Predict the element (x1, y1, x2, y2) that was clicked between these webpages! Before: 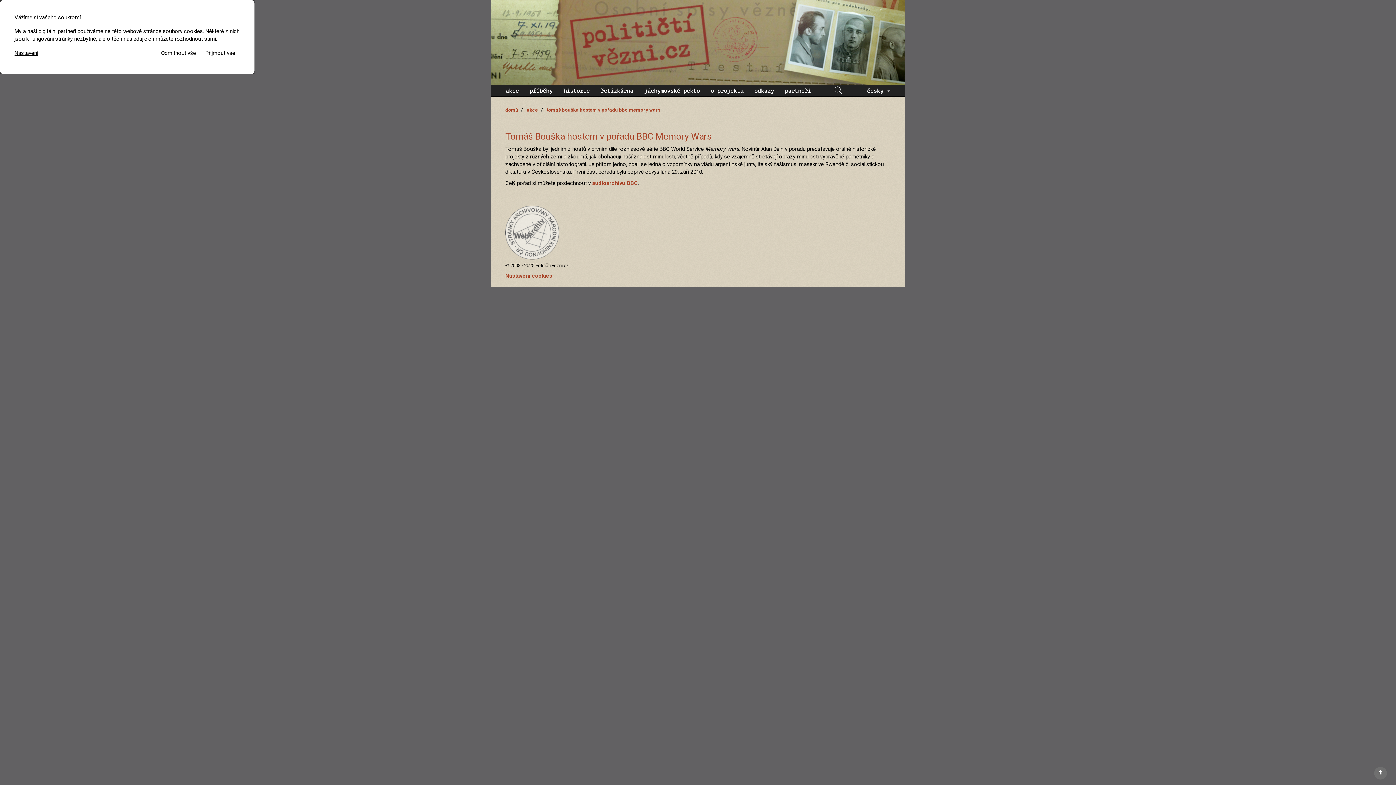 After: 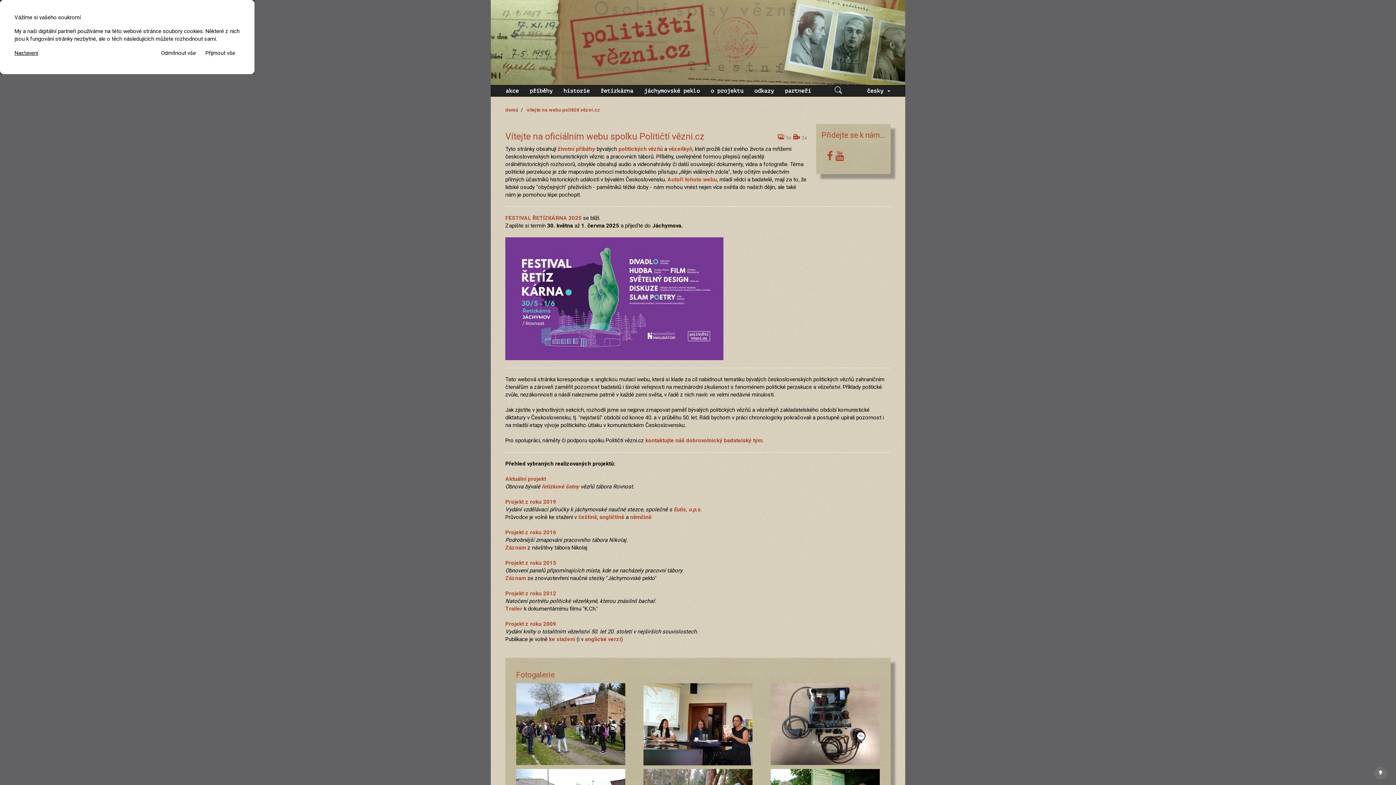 Action: label: domů bbox: (505, 107, 518, 112)